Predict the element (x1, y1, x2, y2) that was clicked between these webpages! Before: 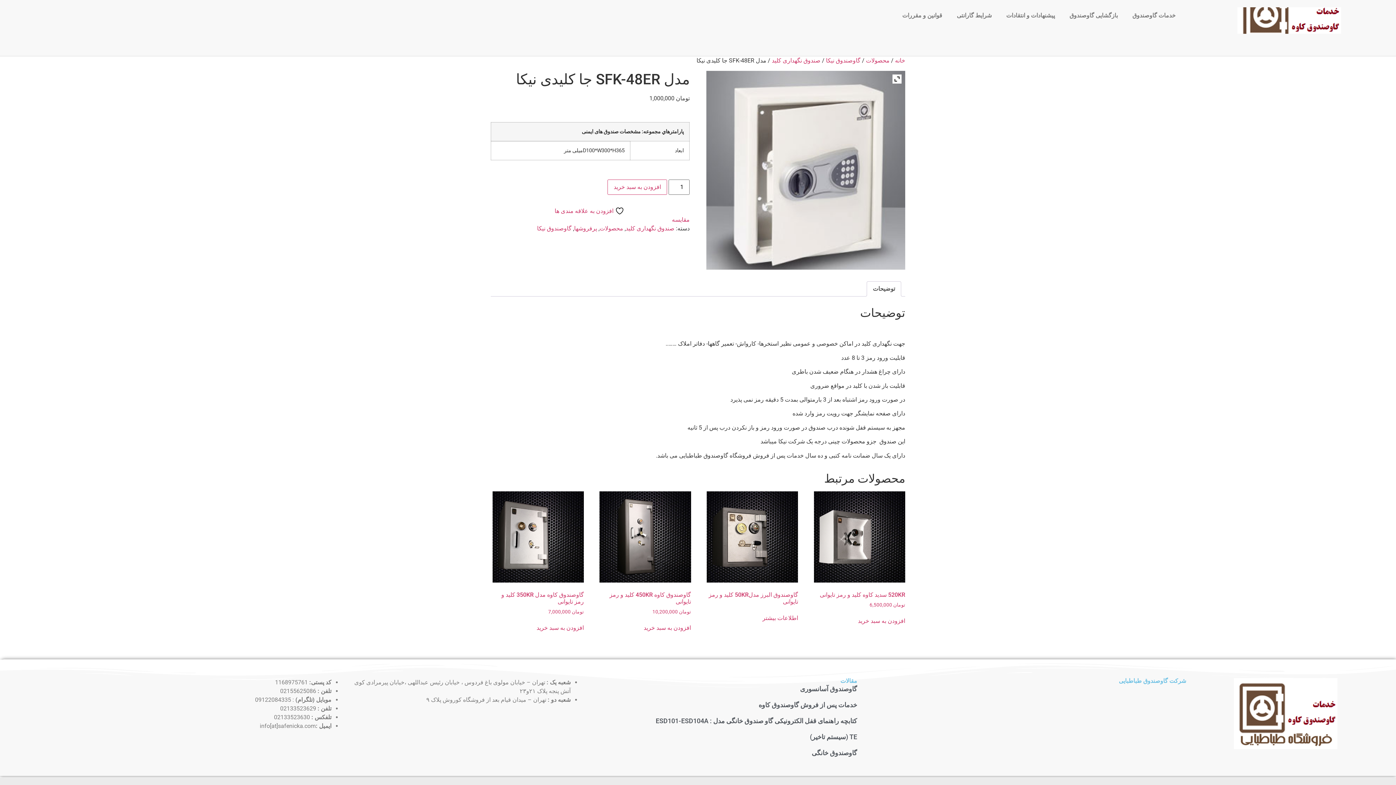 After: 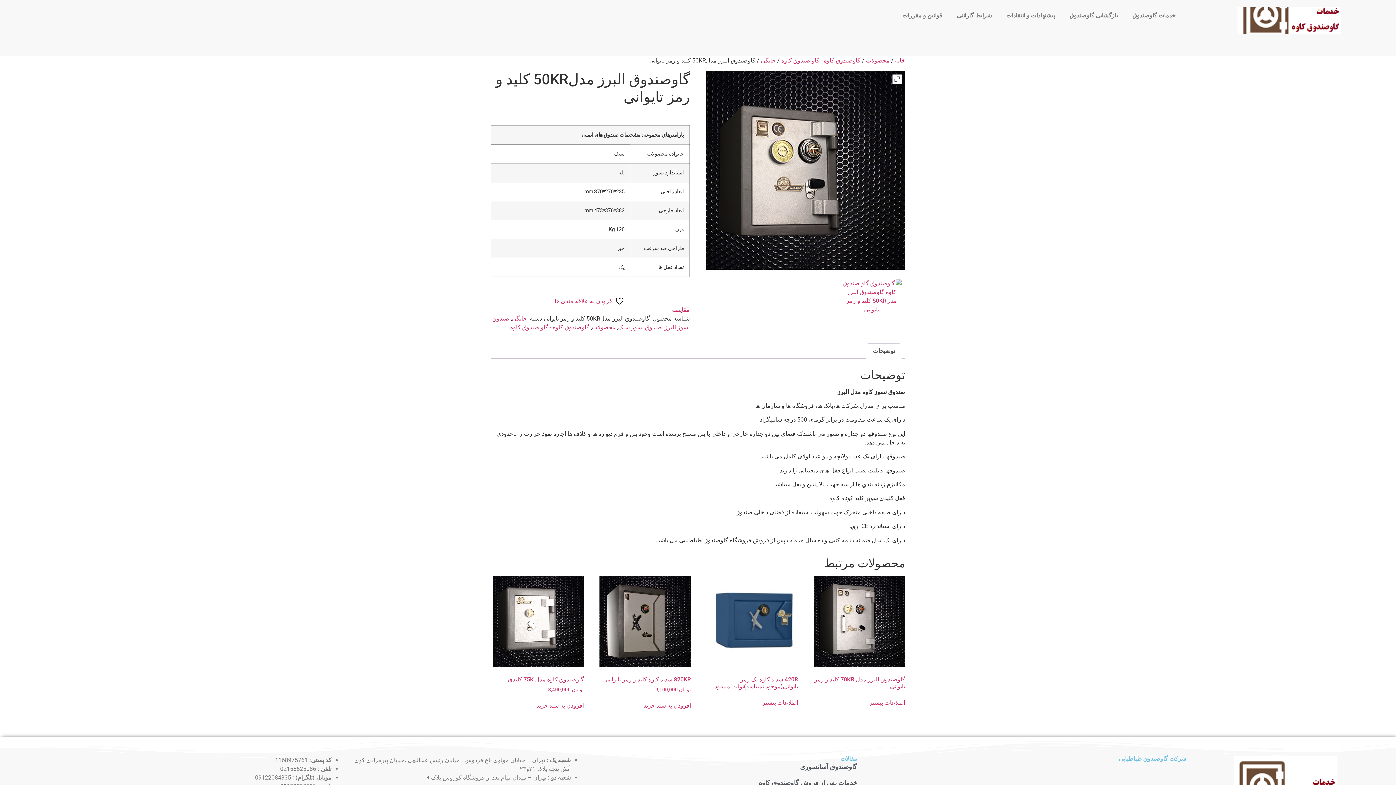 Action: bbox: (762, 614, 798, 622) label: بیشتر بخوانید درباره “گاوصندوق البرز مدل50KR کلید و رمز تایوانی”